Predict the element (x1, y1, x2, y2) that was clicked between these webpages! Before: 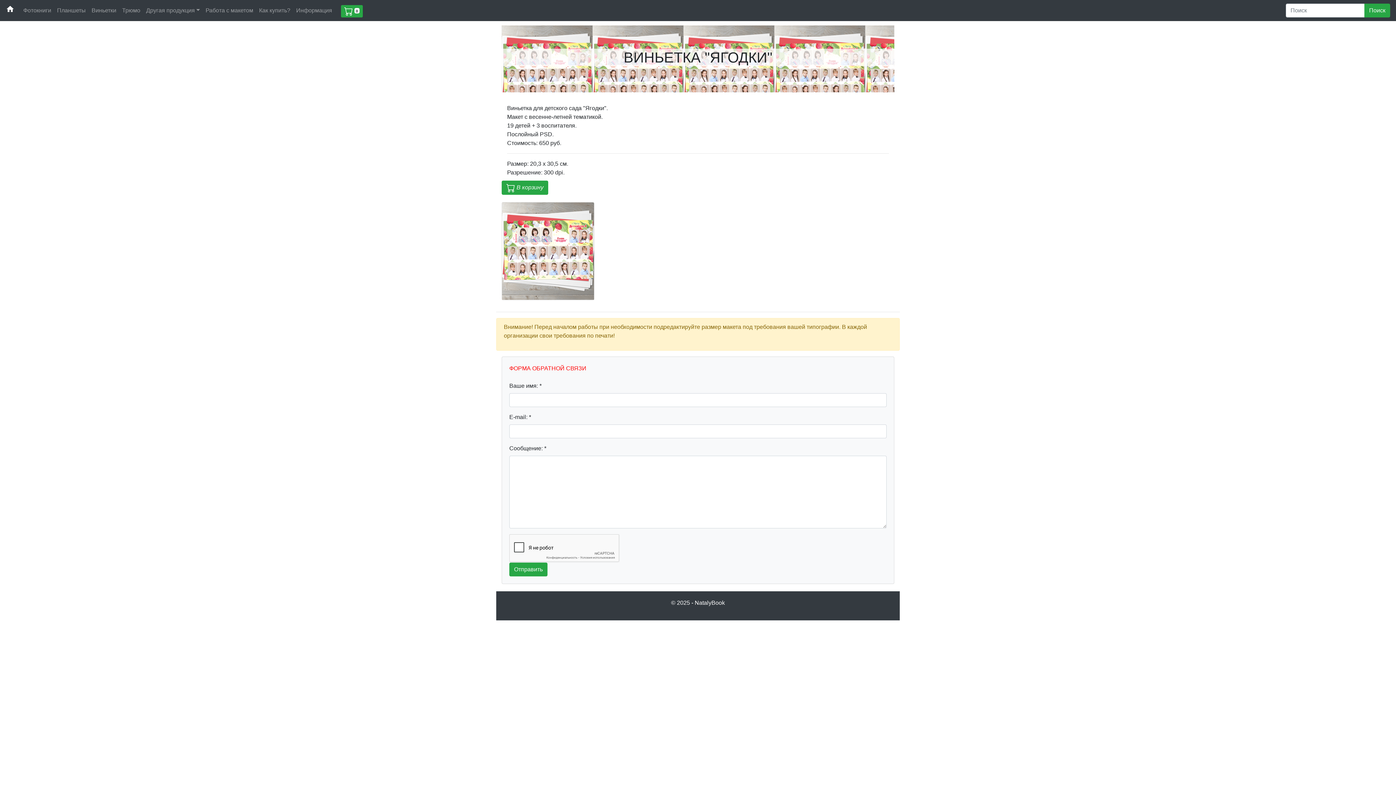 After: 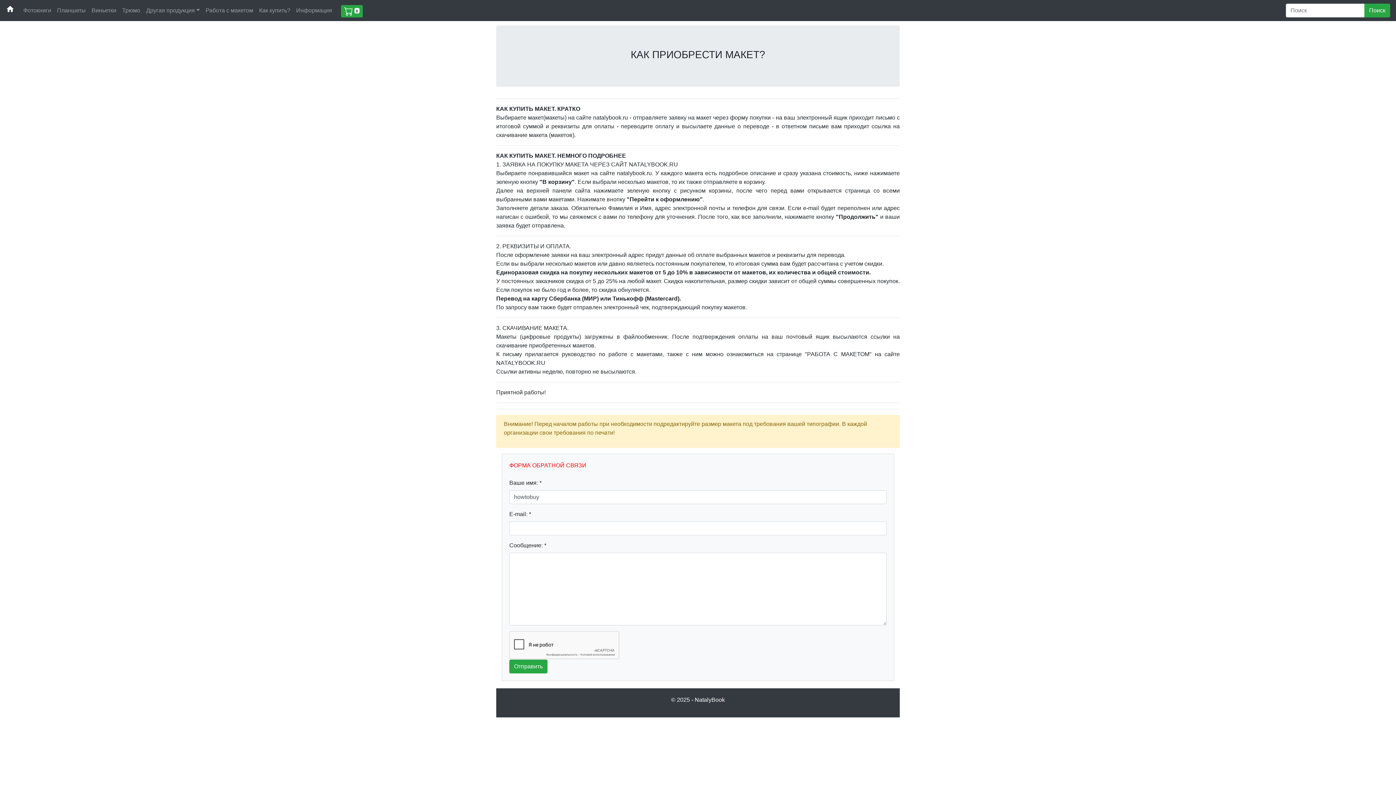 Action: bbox: (256, 3, 293, 17) label: Как купить?